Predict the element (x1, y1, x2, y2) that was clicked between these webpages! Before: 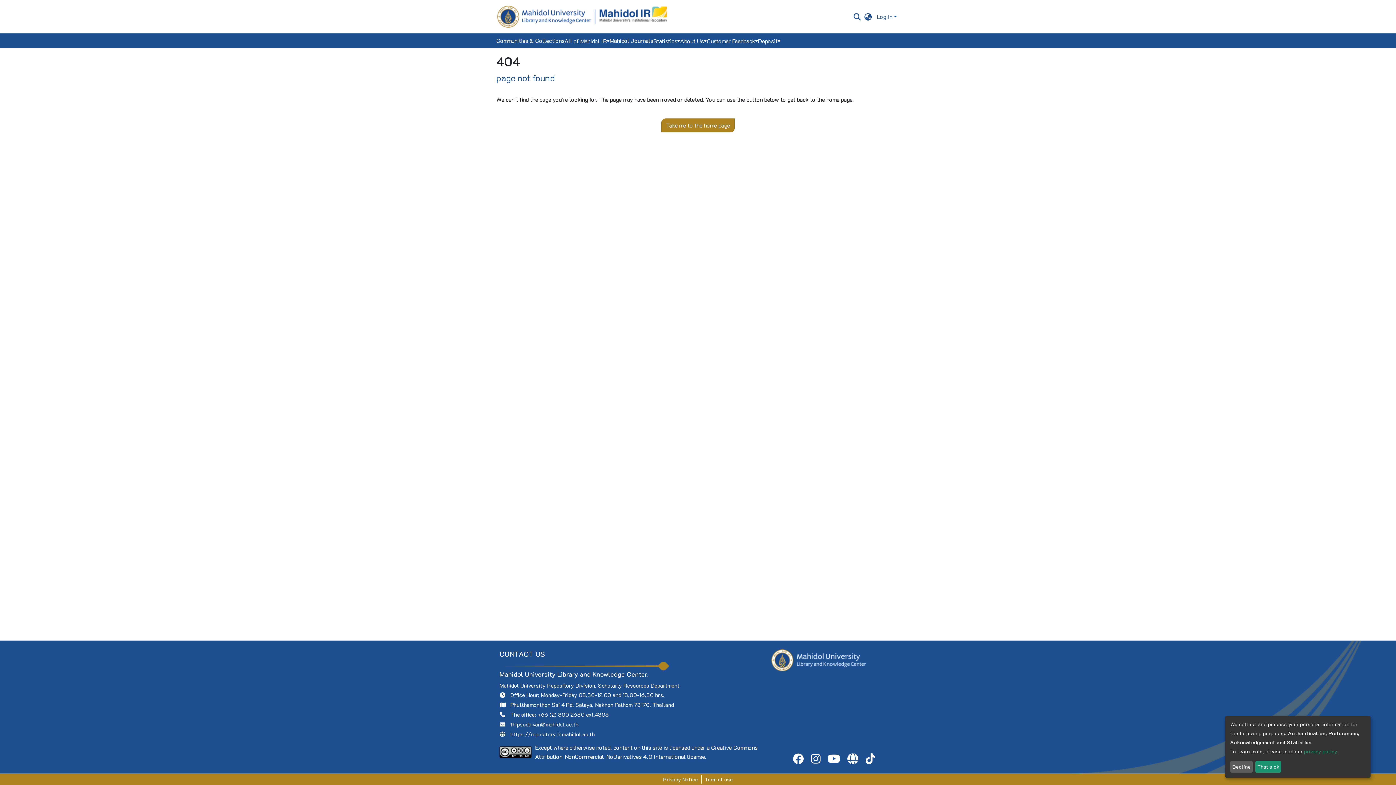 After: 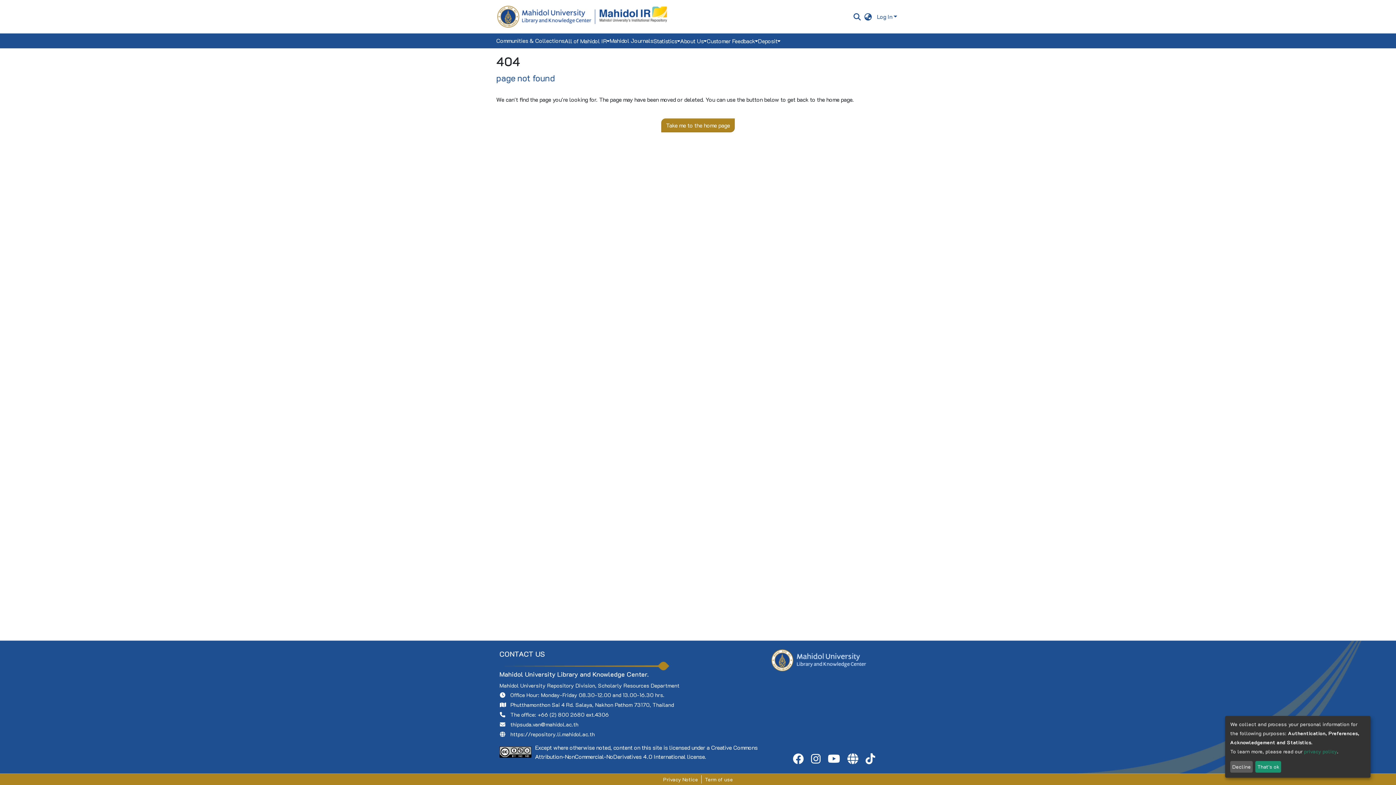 Action: bbox: (789, 744, 807, 752)